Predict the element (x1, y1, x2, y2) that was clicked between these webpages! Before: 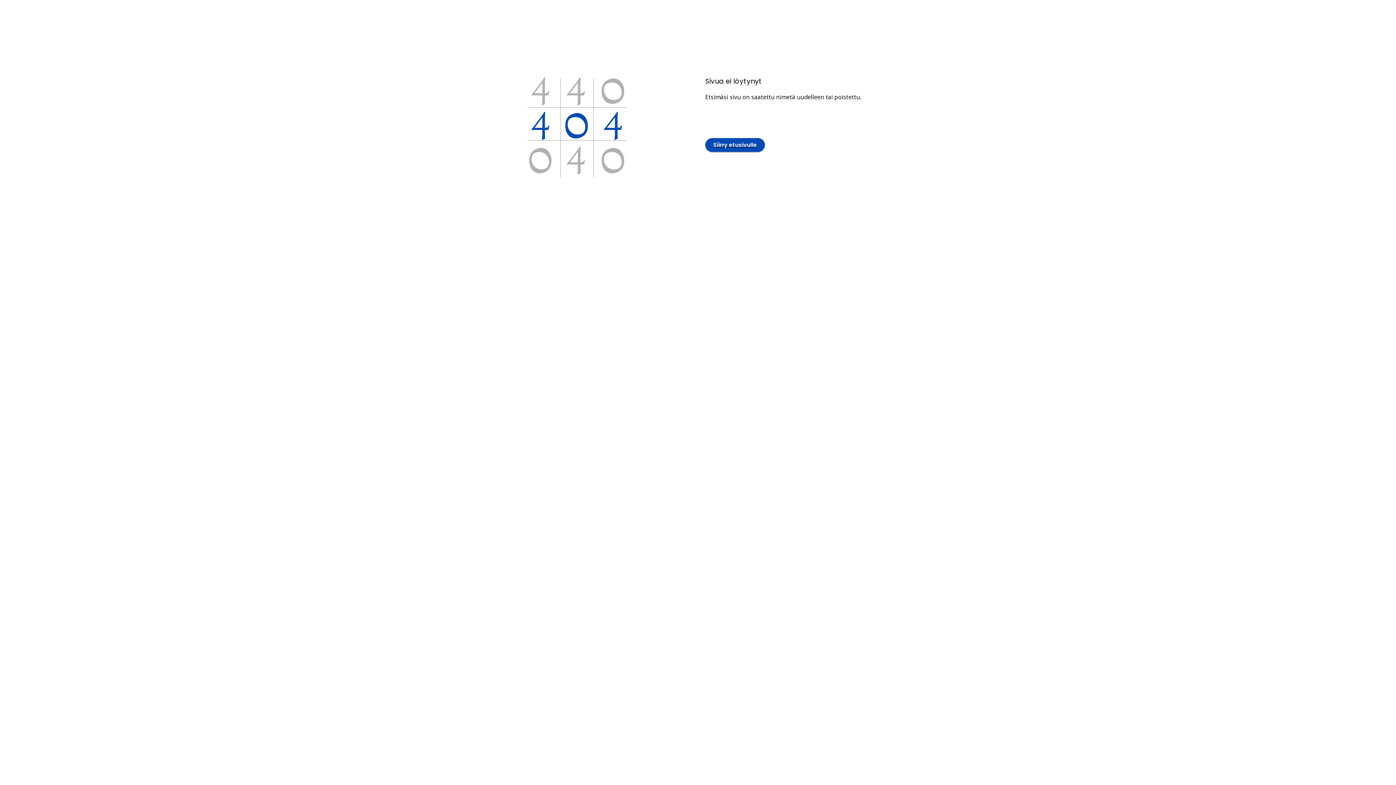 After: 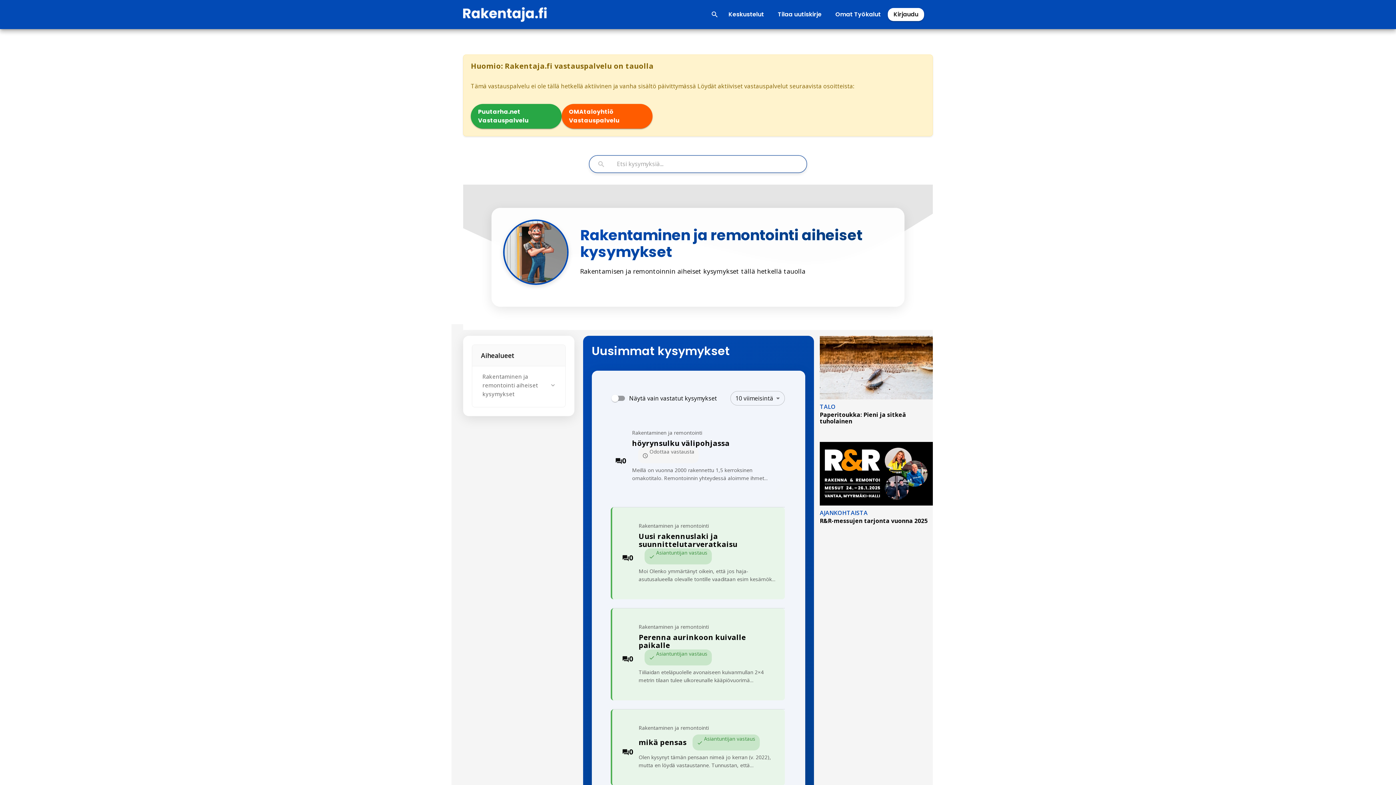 Action: bbox: (705, 125, 765, 133) label: Siirry etusivulle